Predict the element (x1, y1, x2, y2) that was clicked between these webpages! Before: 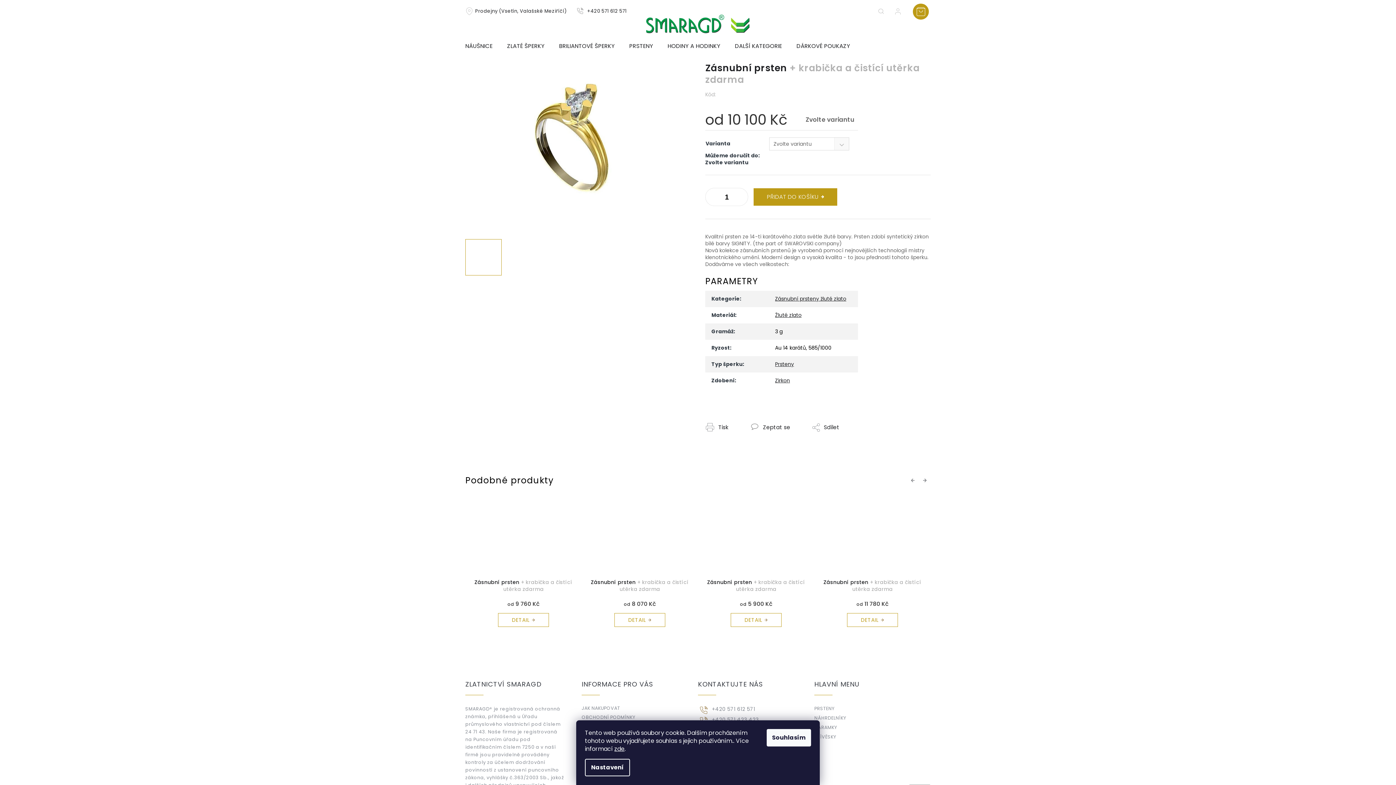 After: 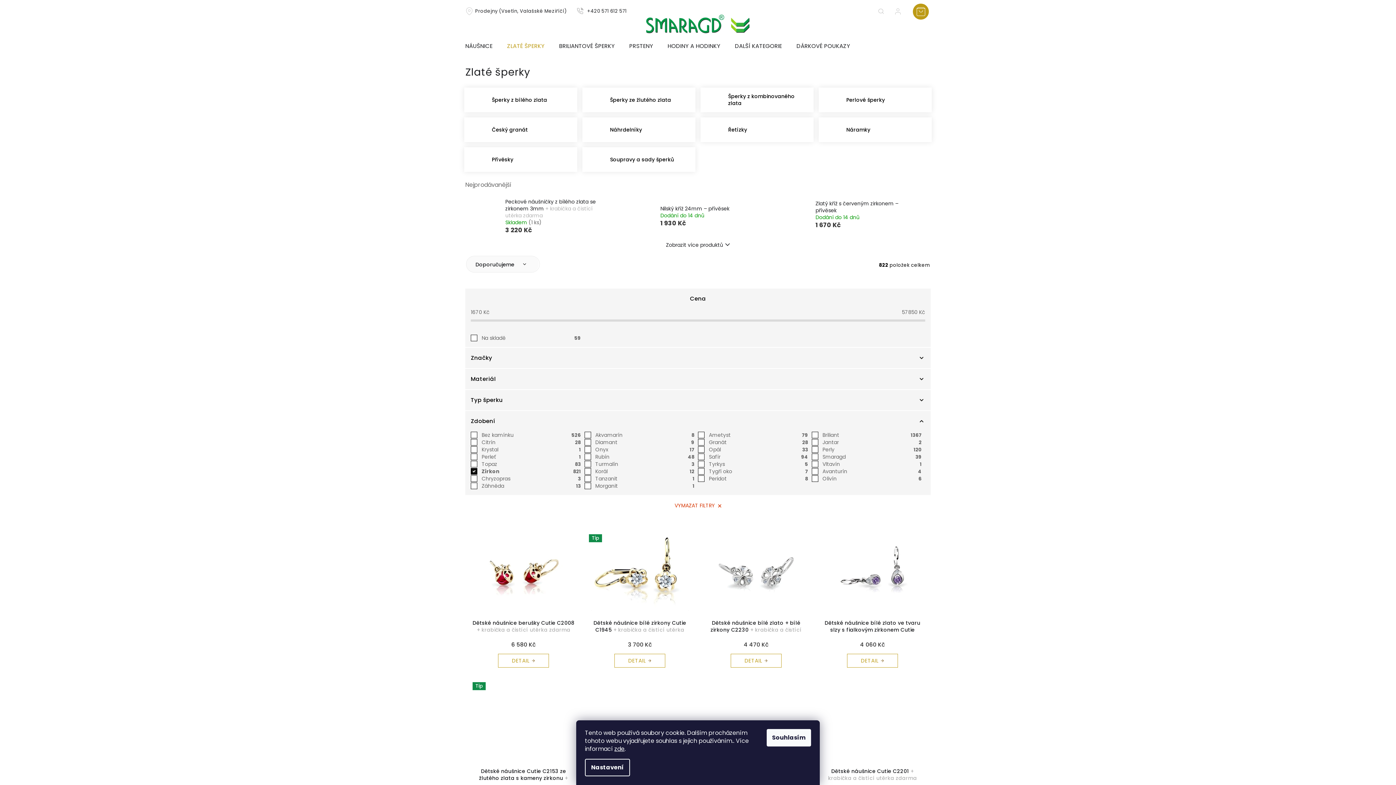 Action: label: Zirkon bbox: (775, 376, 790, 384)